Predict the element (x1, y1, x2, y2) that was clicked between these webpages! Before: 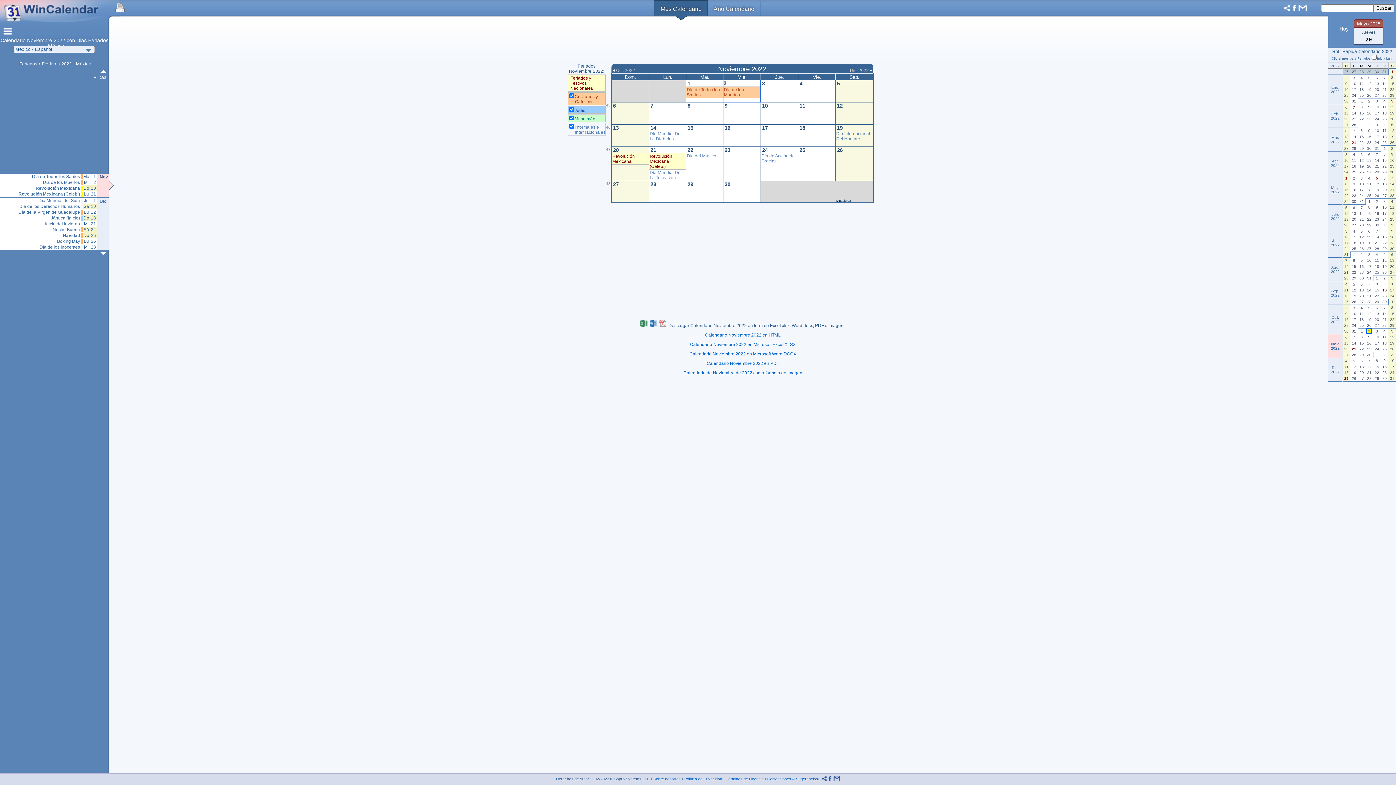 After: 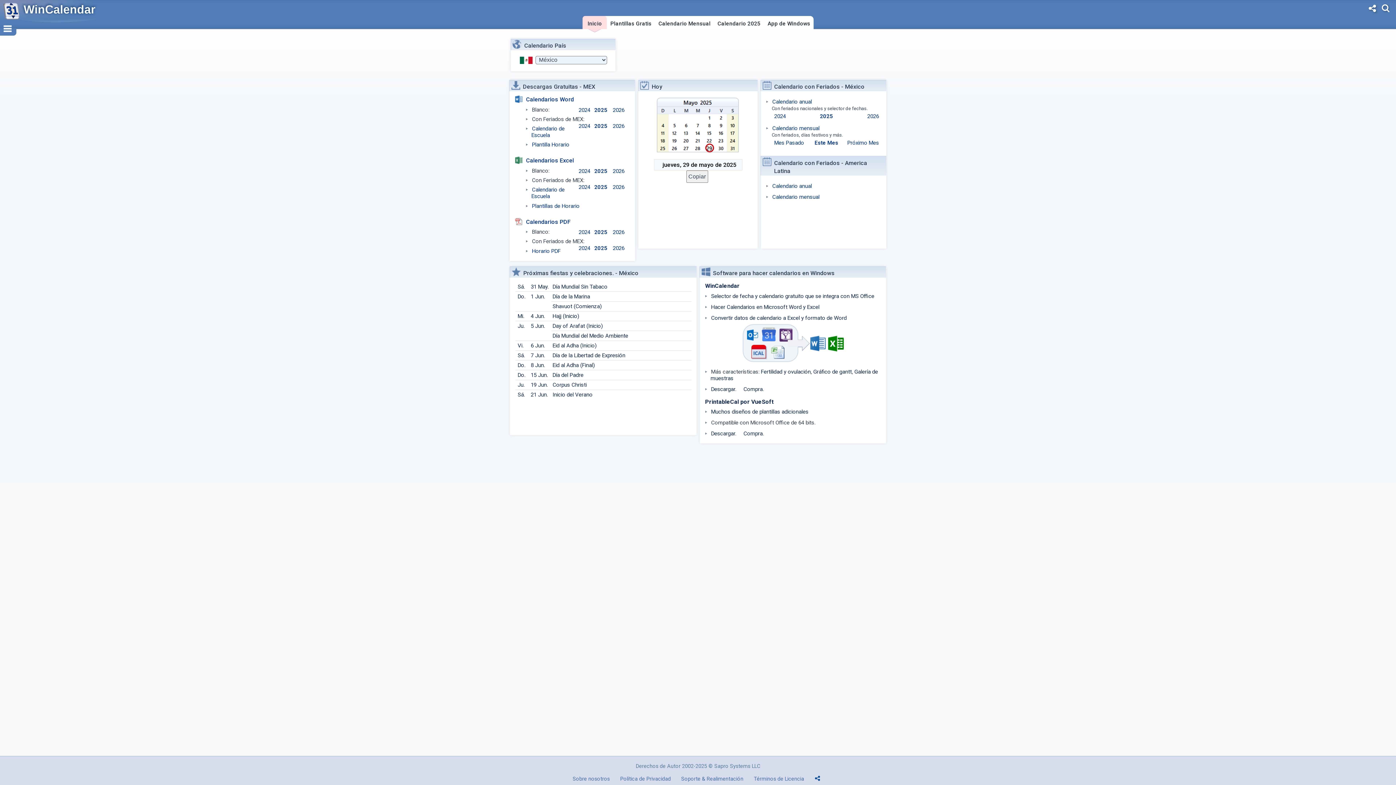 Action: bbox: (1, 12, 114, 17)